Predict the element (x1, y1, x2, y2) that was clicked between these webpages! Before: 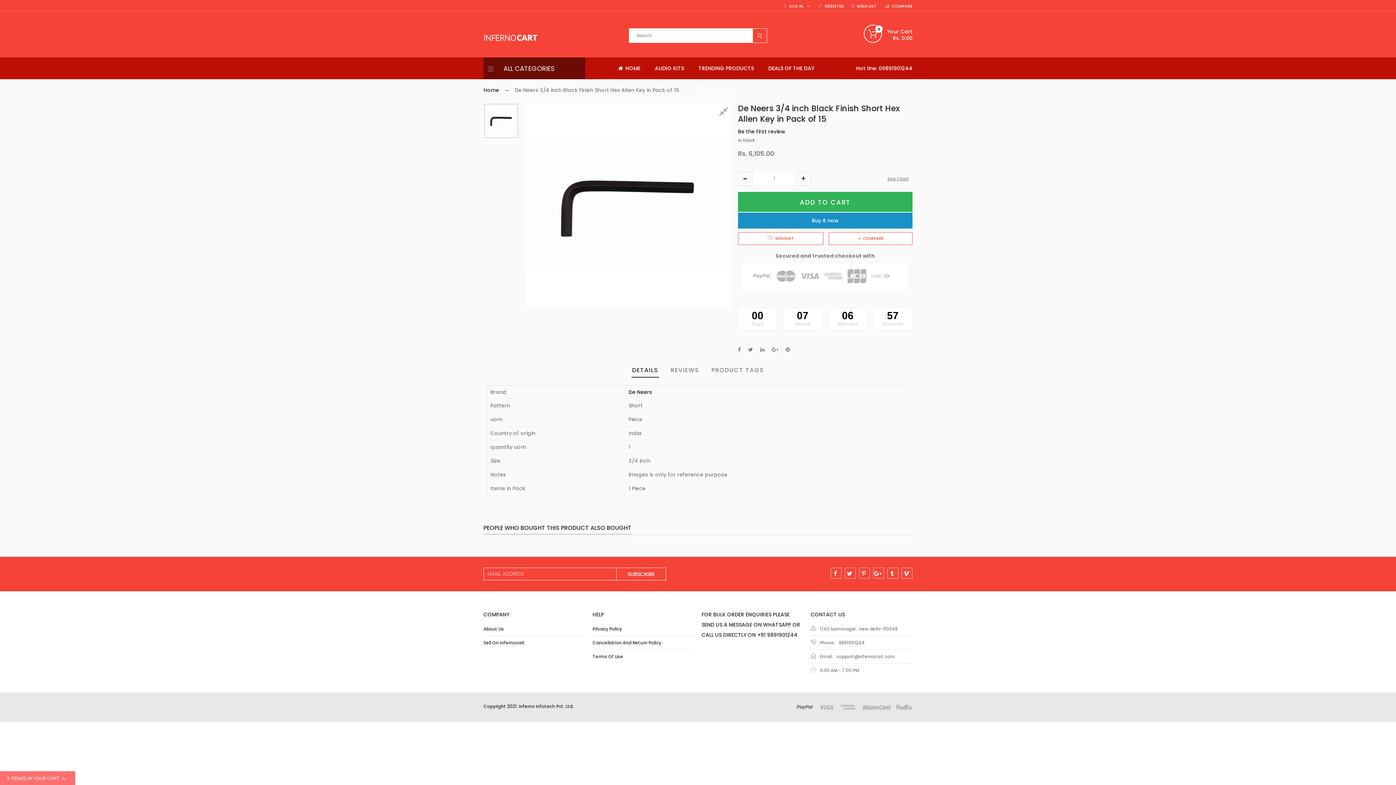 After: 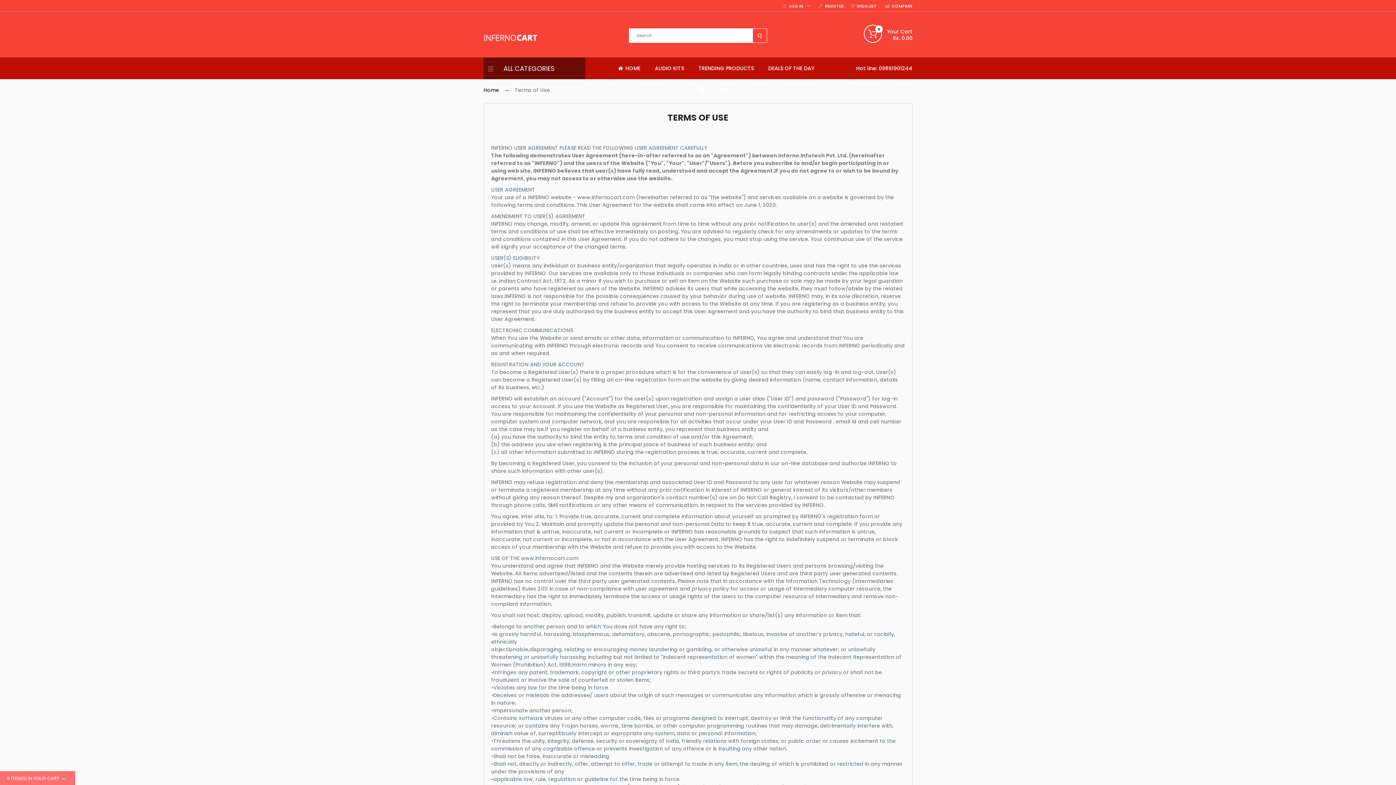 Action: label: Terms Of Use bbox: (592, 653, 623, 659)